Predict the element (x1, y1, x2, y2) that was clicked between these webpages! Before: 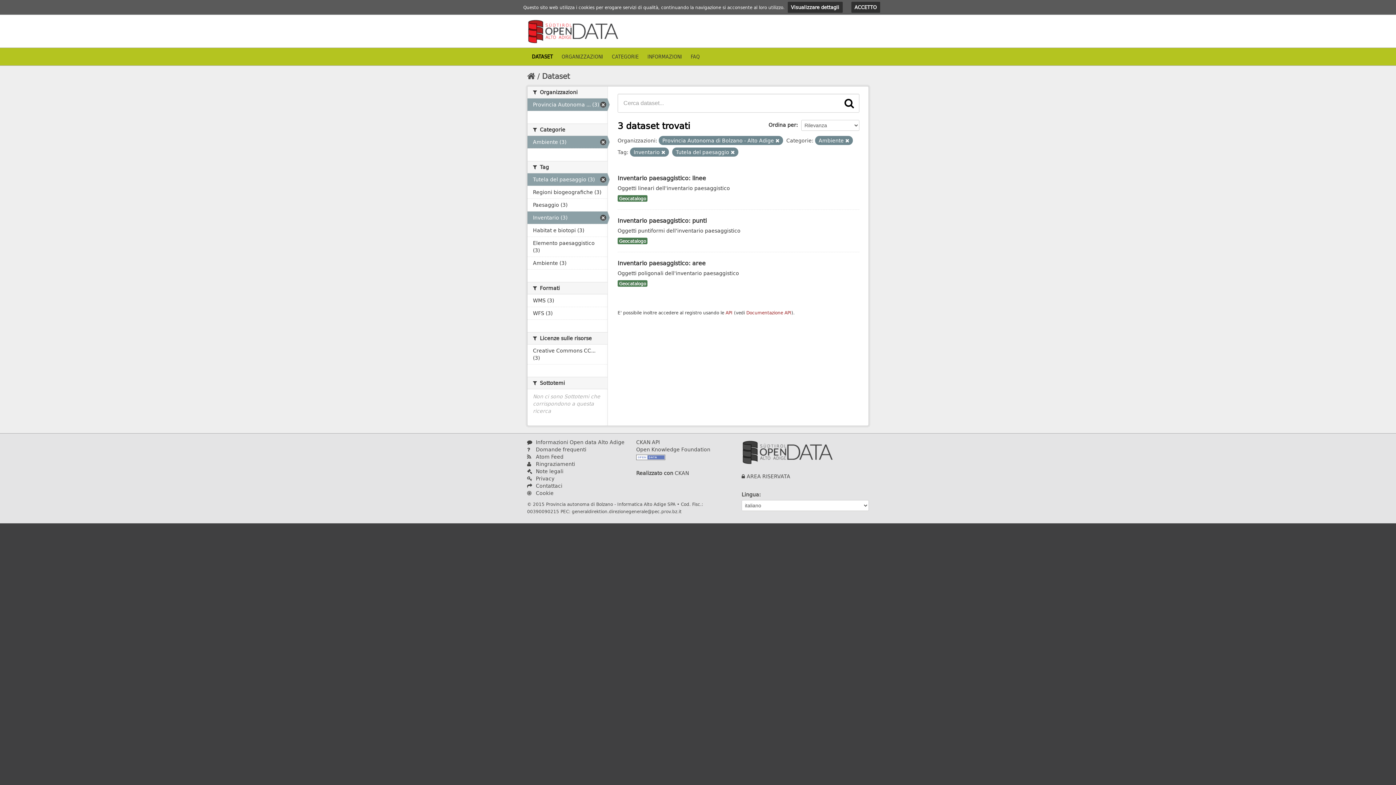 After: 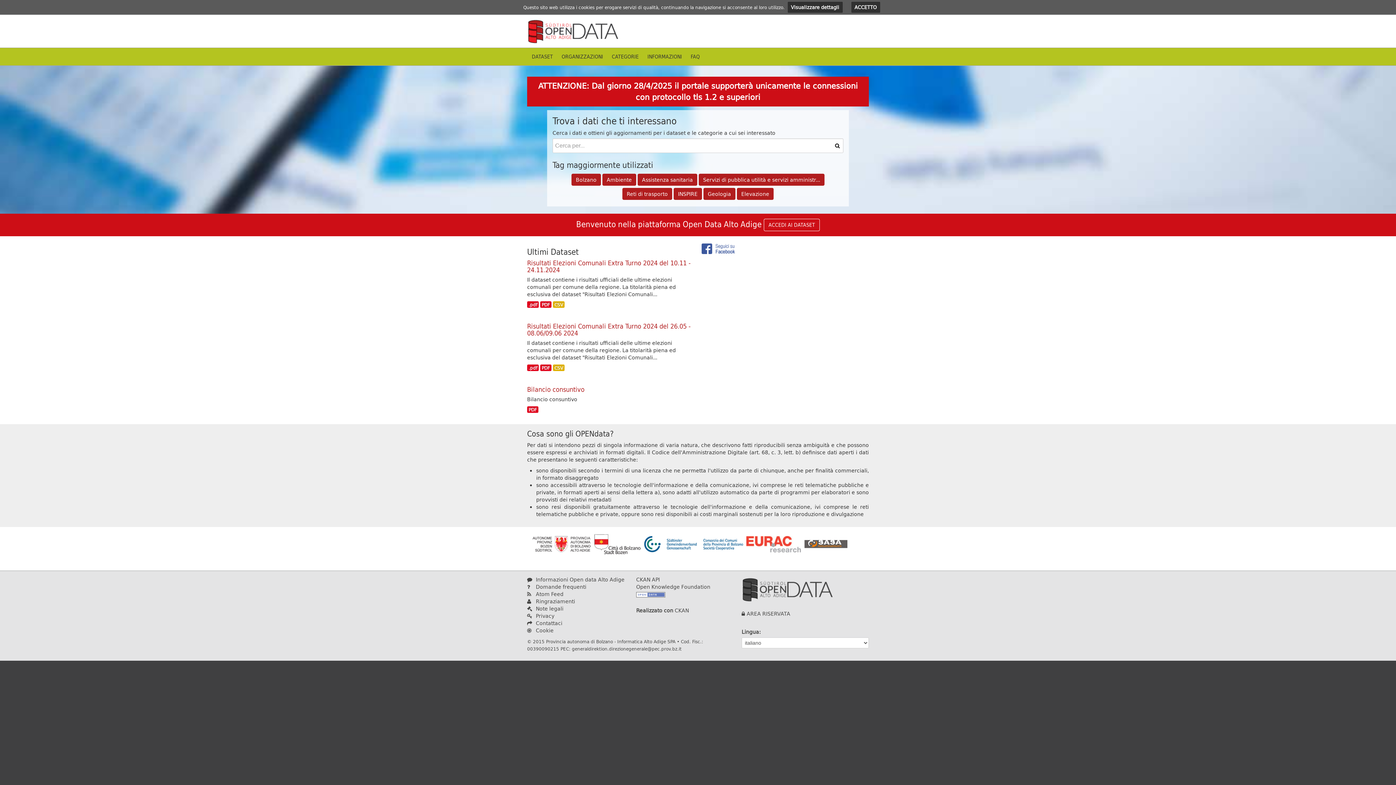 Action: bbox: (527, 26, 618, 34)